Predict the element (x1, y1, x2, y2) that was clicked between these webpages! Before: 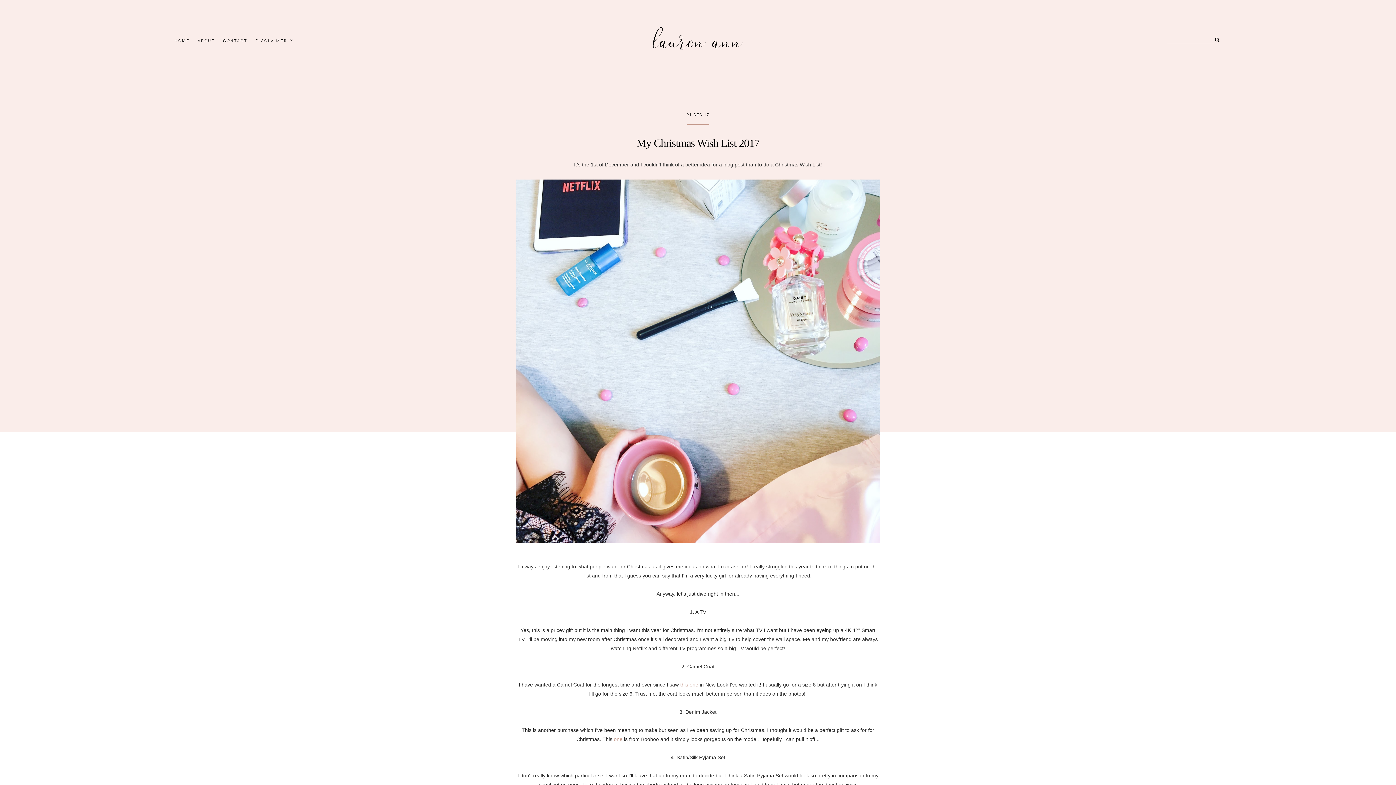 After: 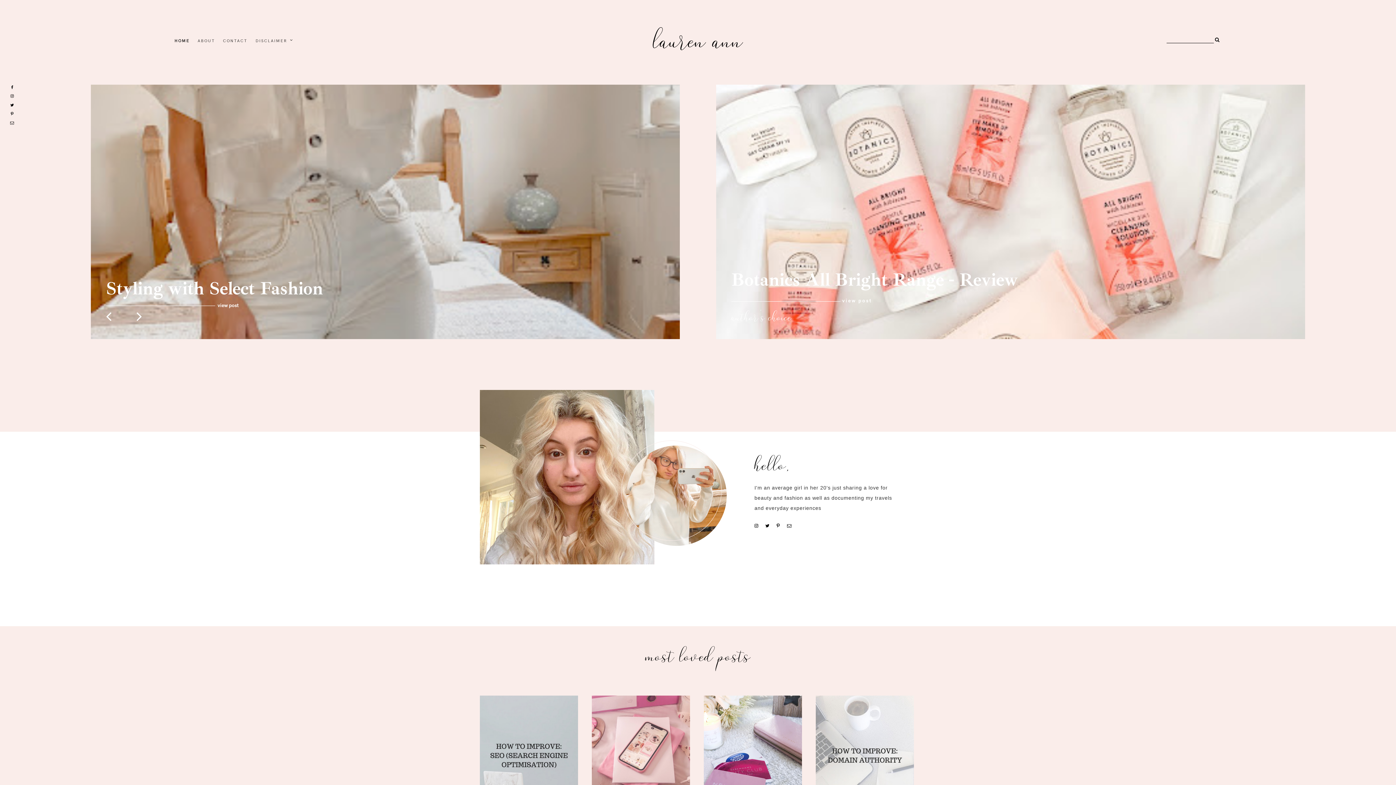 Action: bbox: (653, 14, 743, 64) label: lauren ann